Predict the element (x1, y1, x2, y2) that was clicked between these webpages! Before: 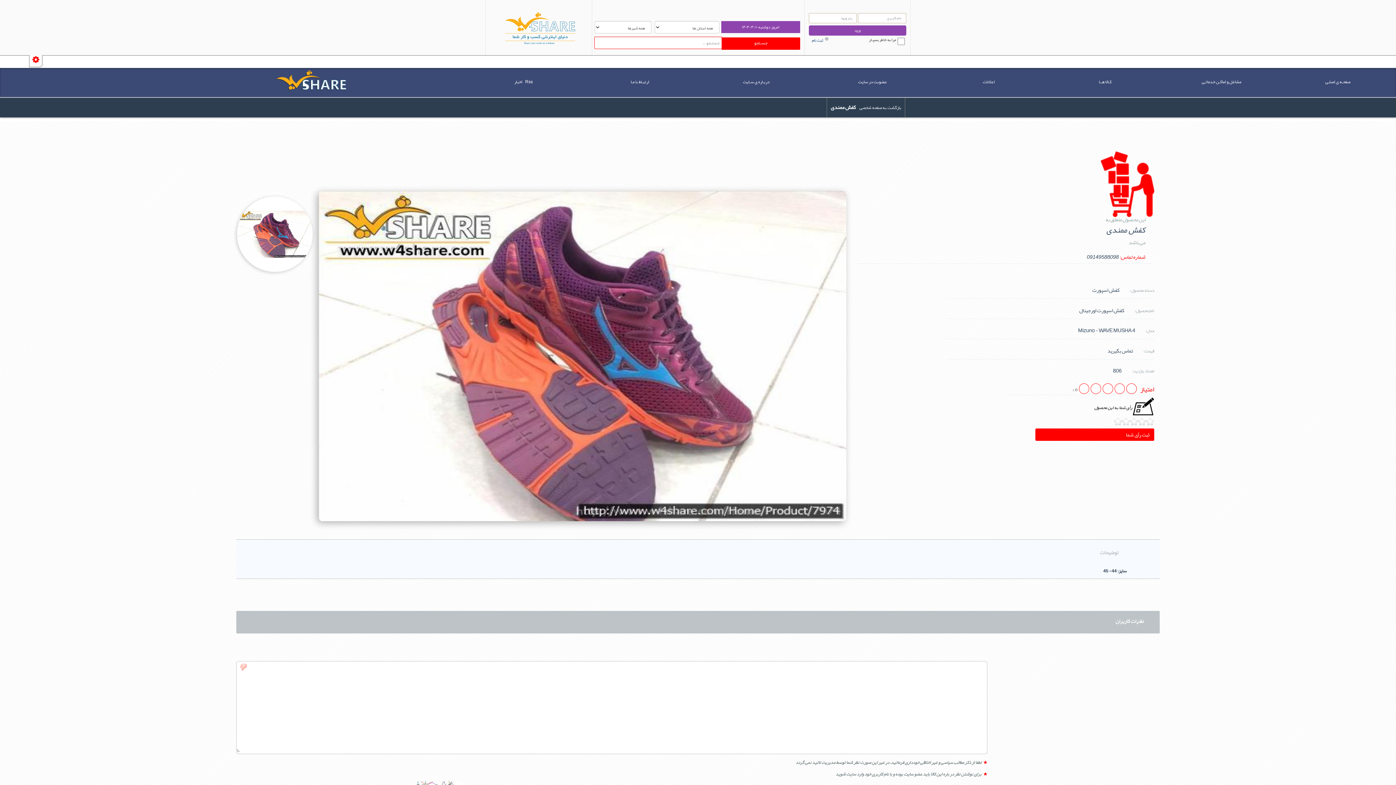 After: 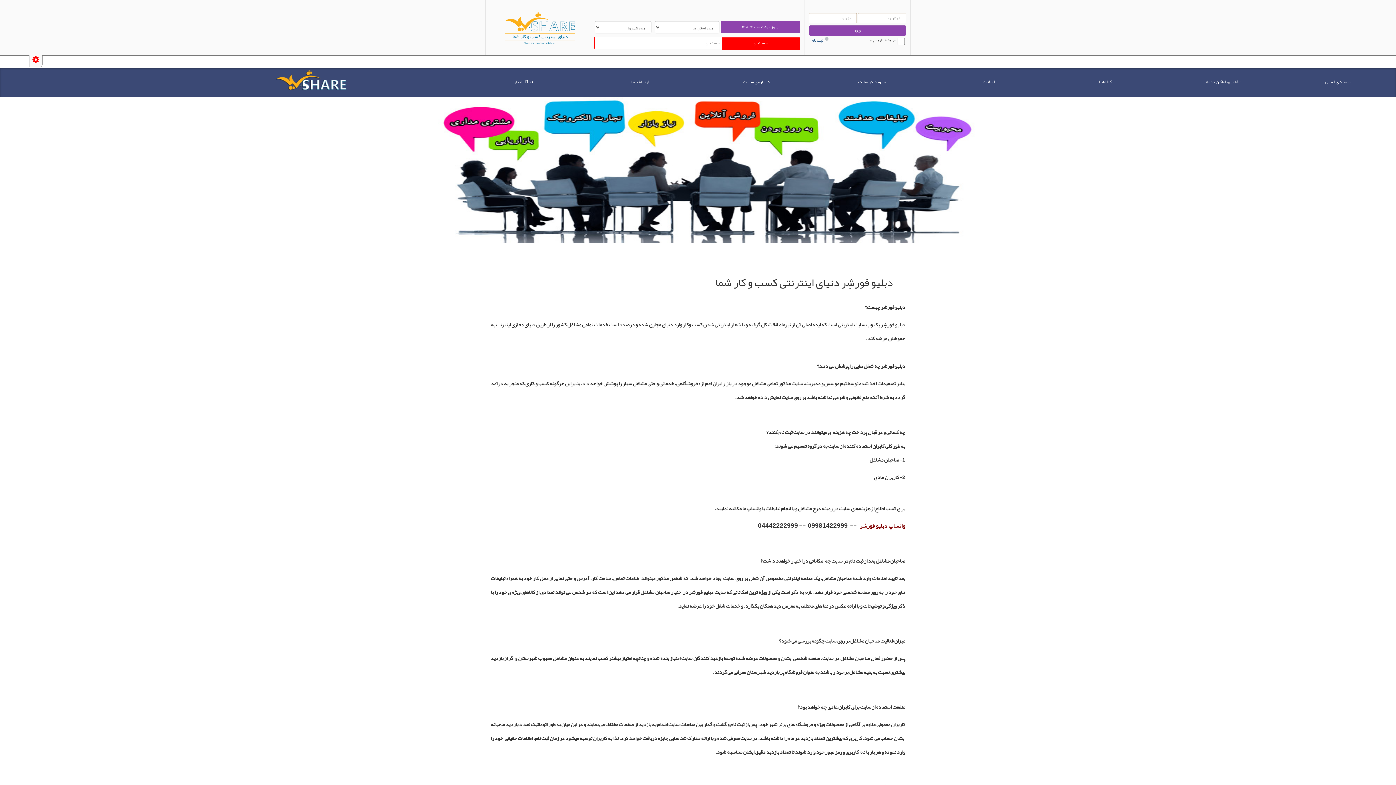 Action: bbox: (698, 68, 814, 97) label: دربـاره ی سـایت